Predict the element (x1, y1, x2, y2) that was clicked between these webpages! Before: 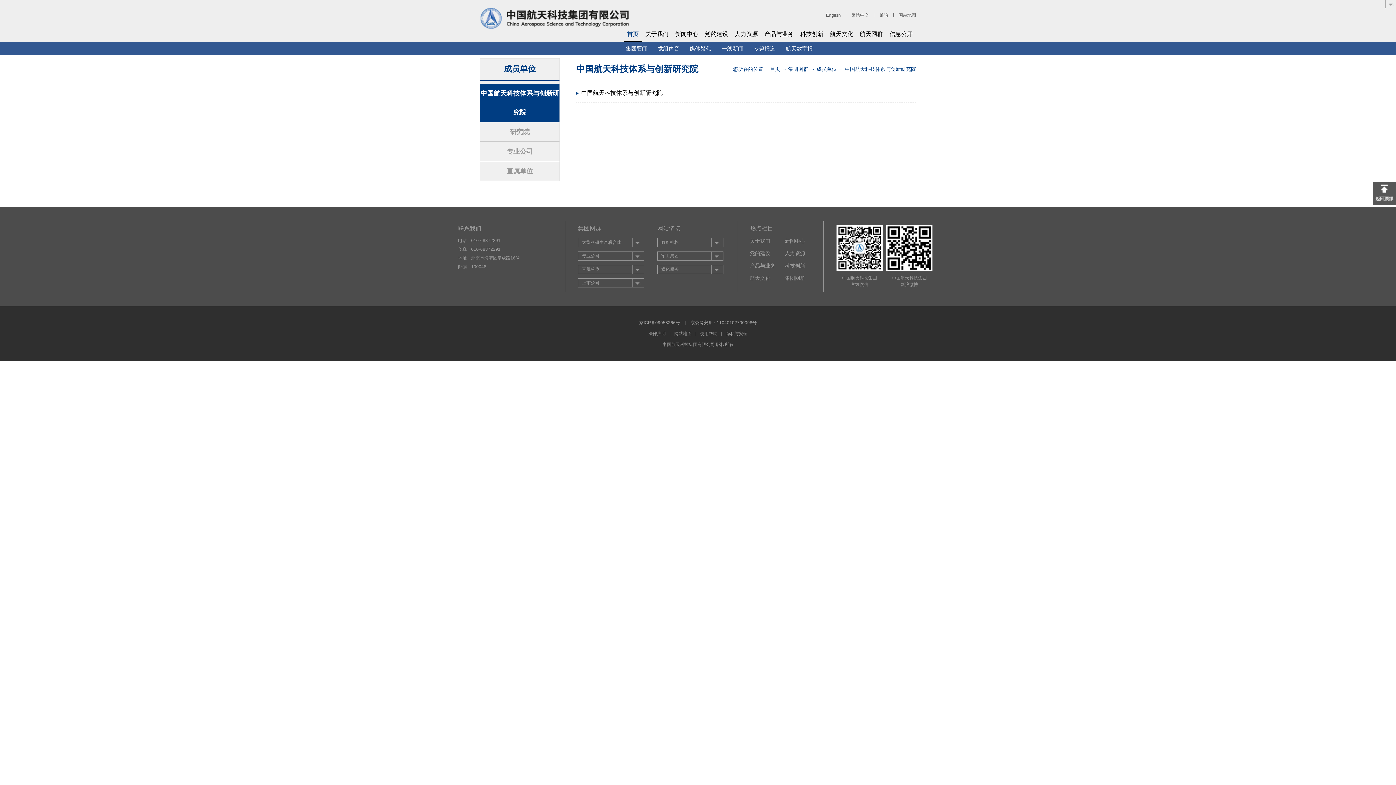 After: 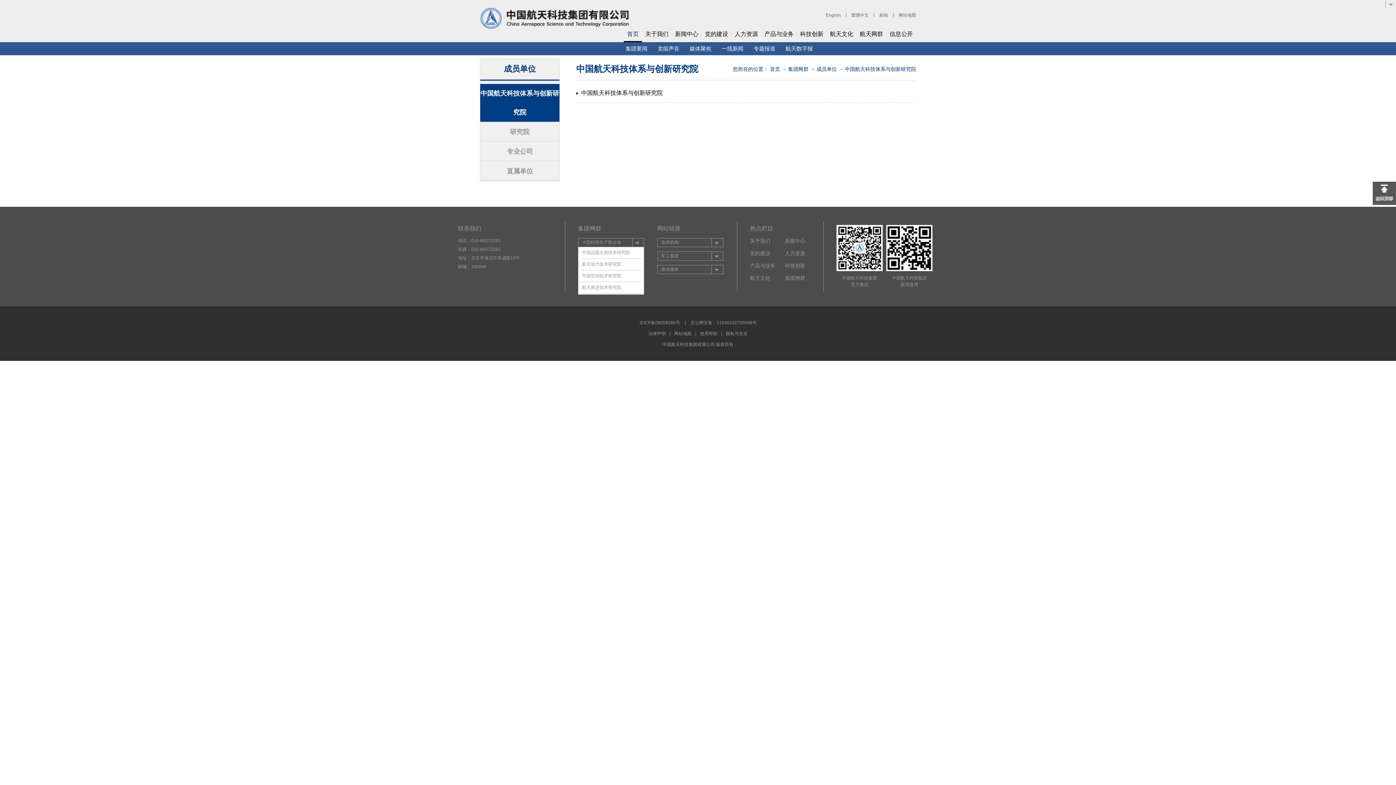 Action: bbox: (632, 238, 642, 246)